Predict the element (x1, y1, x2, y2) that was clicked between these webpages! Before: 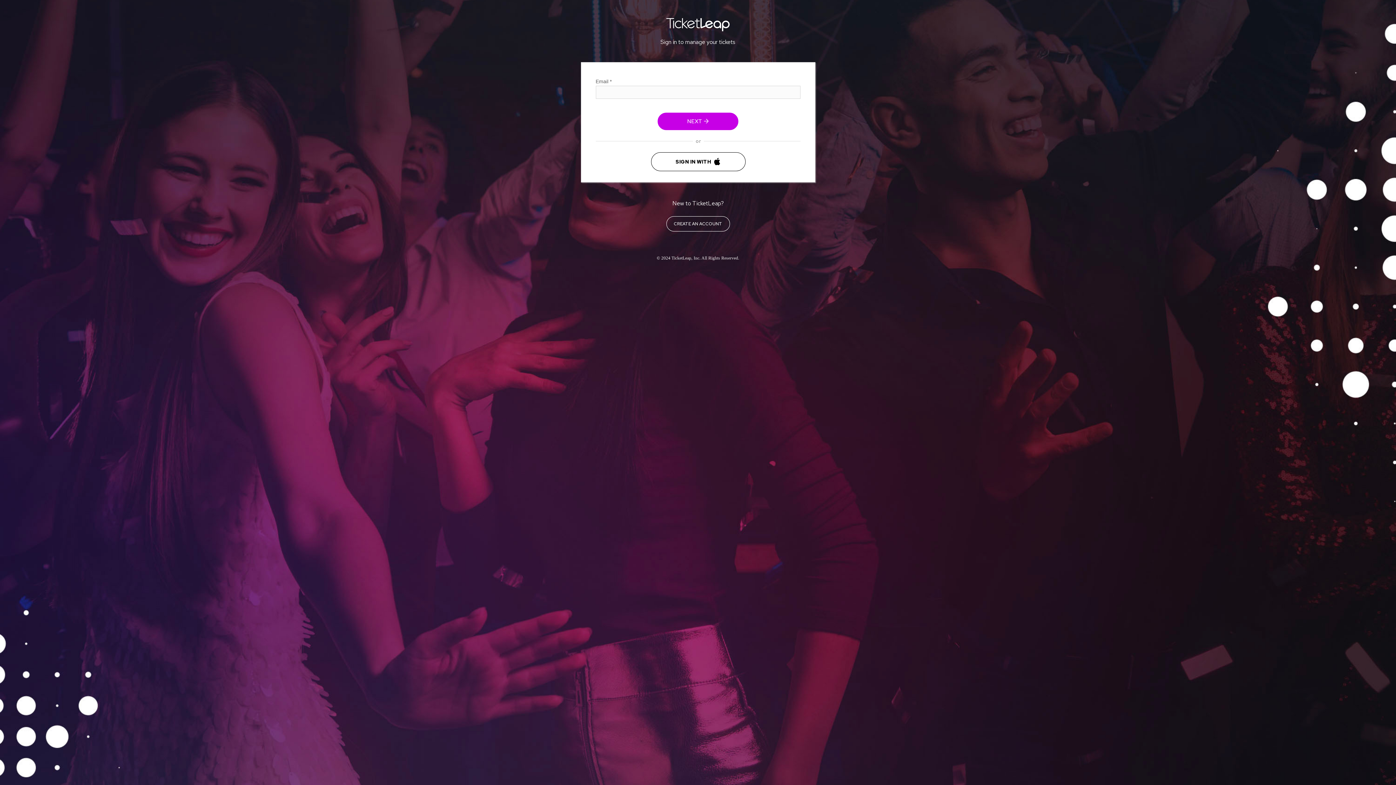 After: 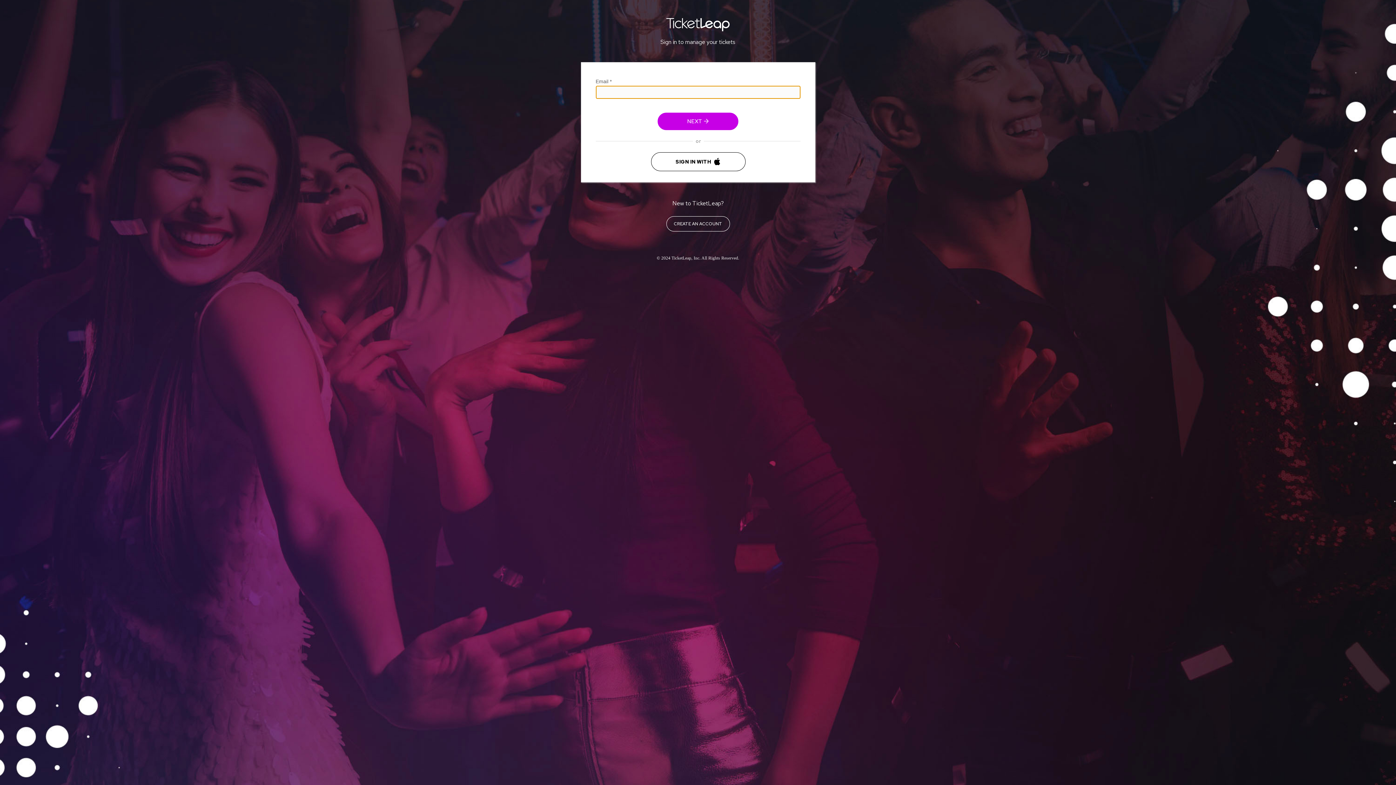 Action: label: NEXT  bbox: (657, 112, 738, 130)